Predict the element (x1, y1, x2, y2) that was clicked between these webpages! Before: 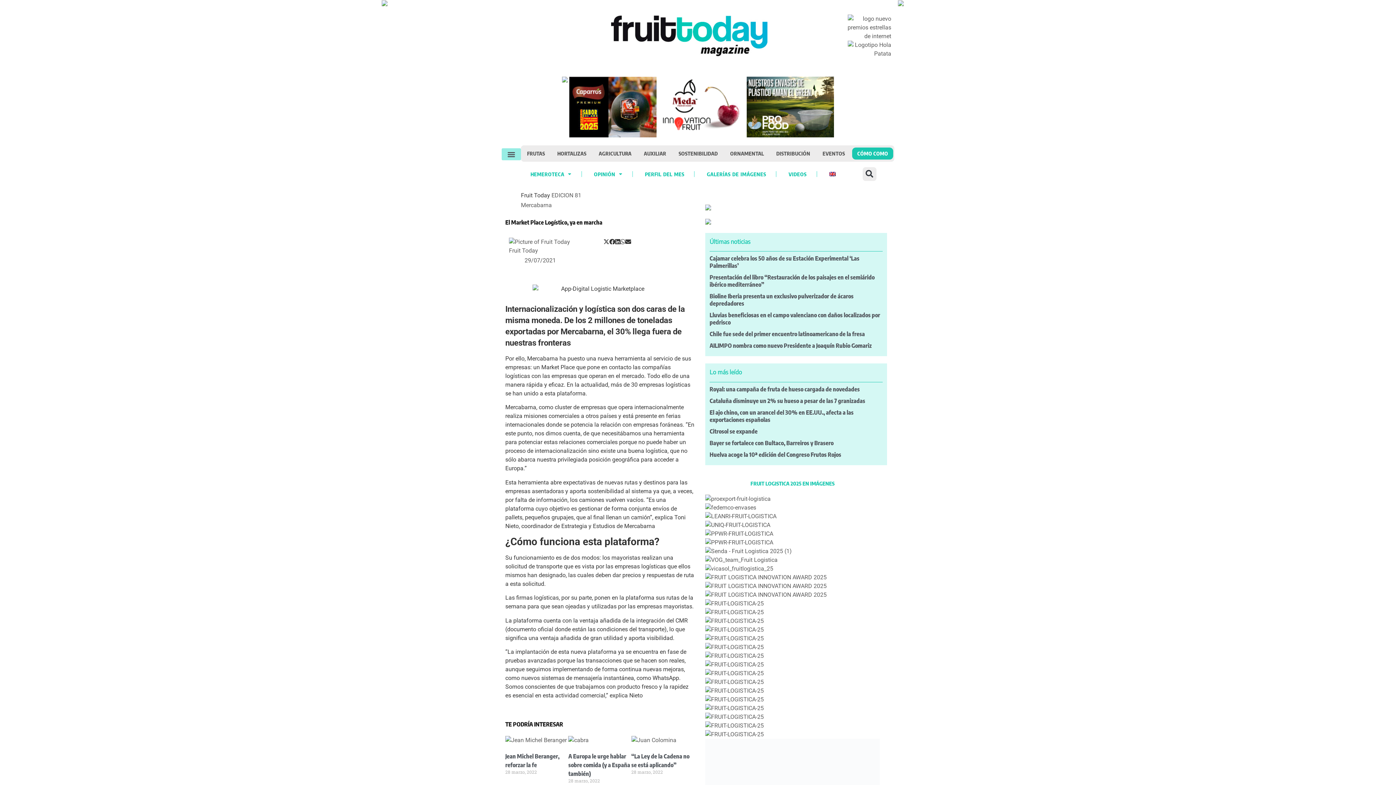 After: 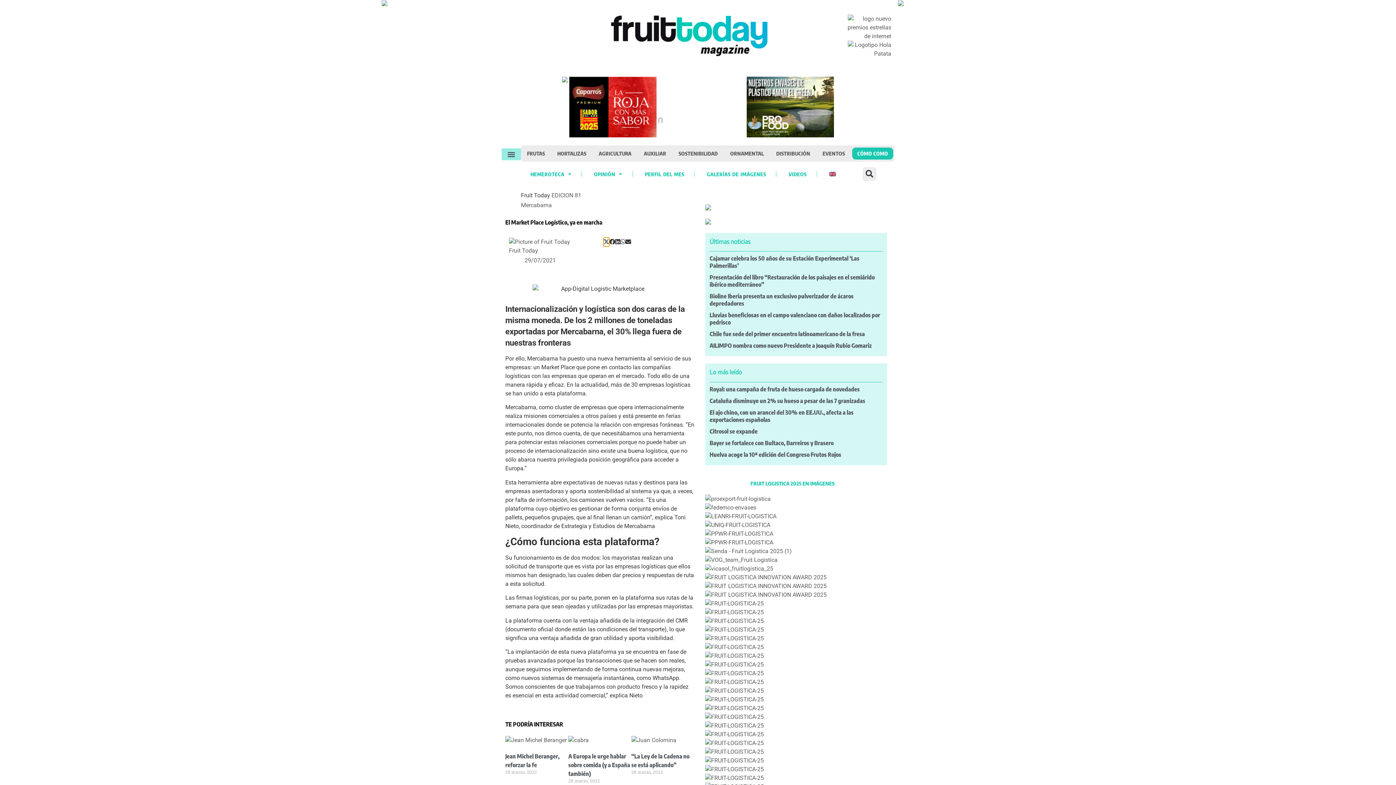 Action: bbox: (603, 237, 609, 246) label: Compartir en x-twitter